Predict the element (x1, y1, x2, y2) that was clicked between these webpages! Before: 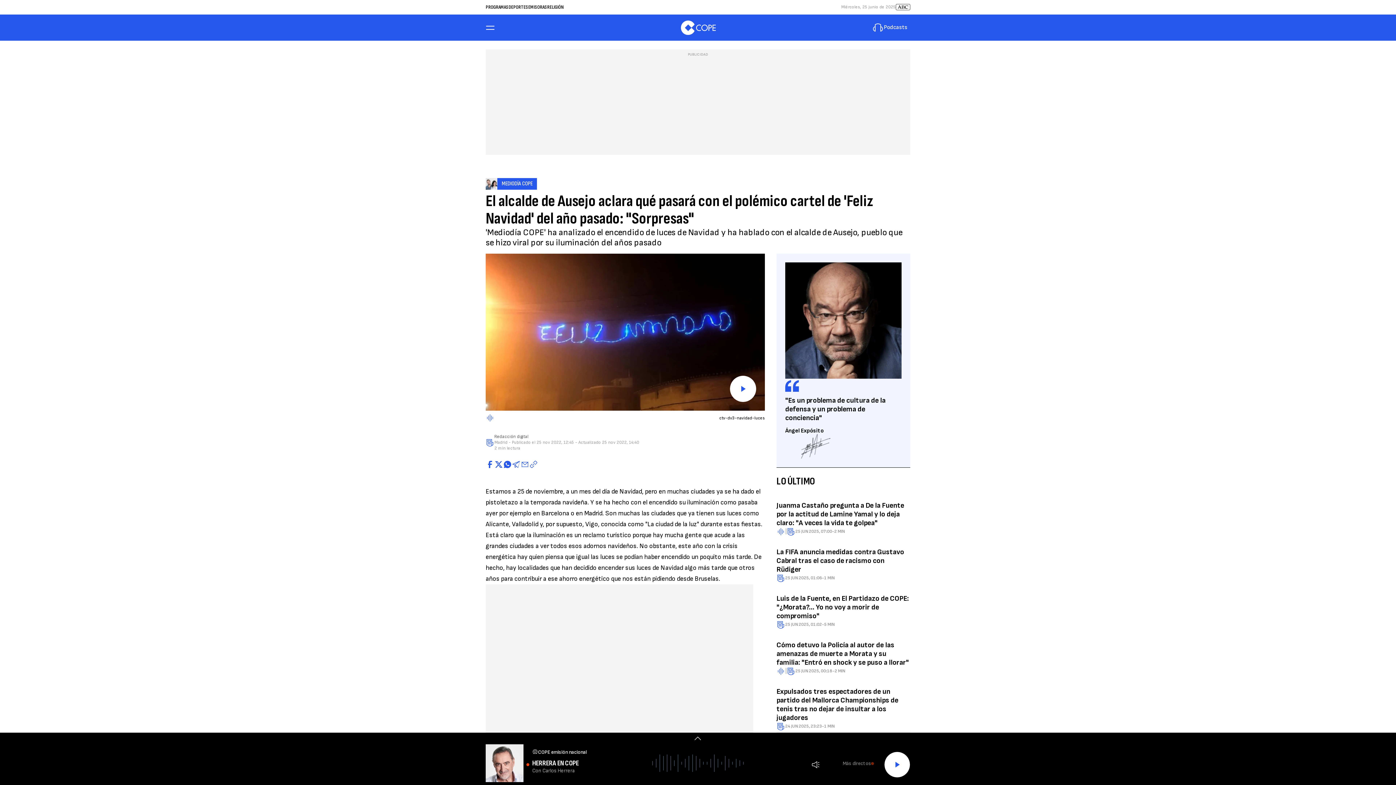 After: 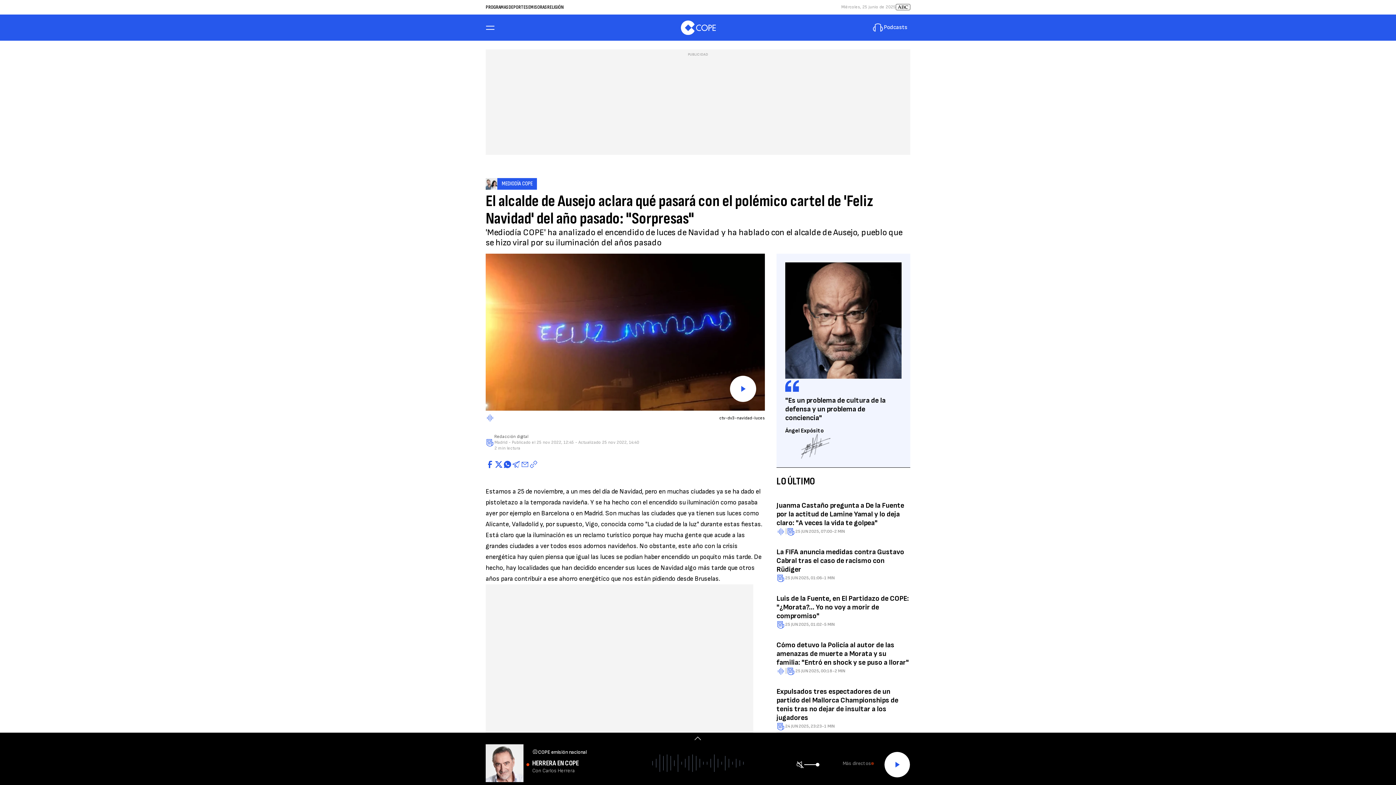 Action: label:  Volumen bbox: (812, 761, 819, 768)